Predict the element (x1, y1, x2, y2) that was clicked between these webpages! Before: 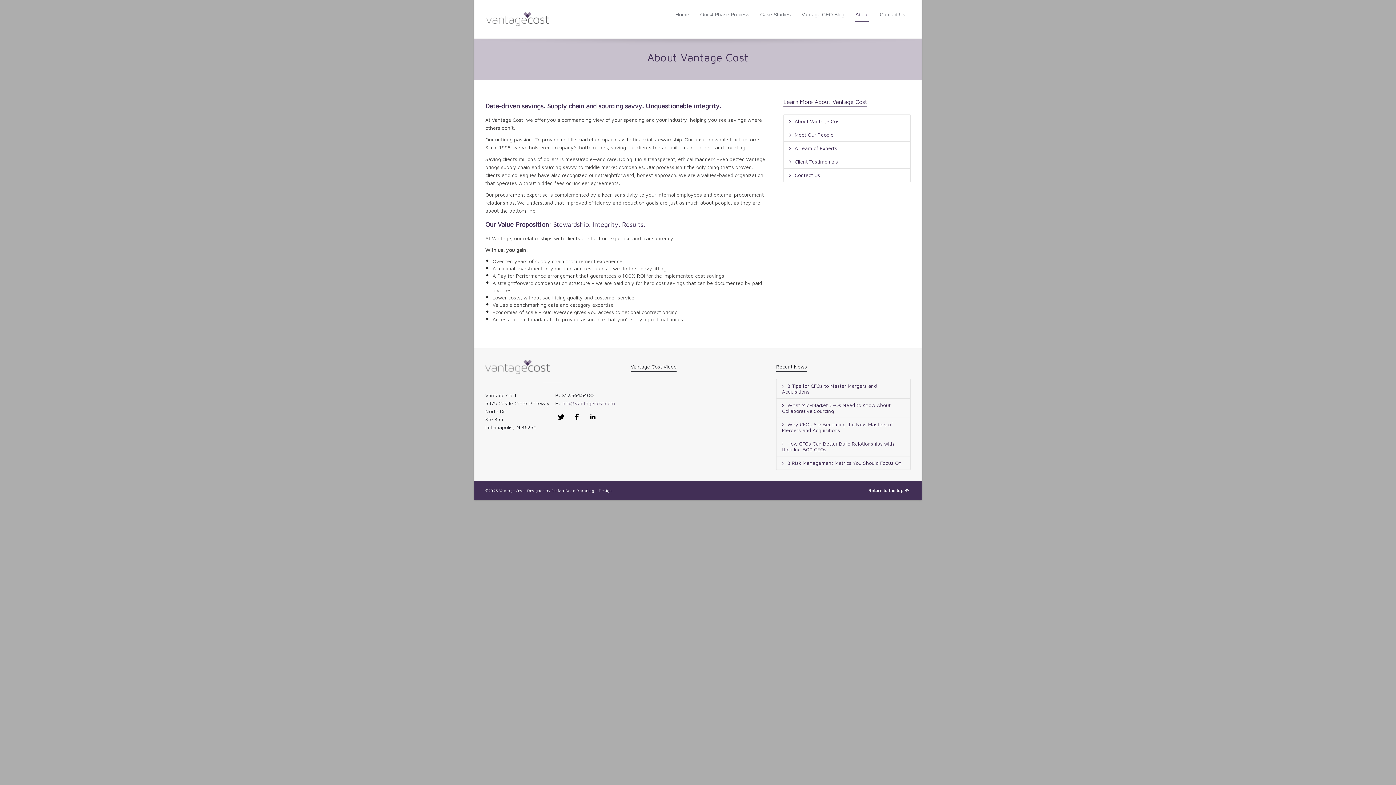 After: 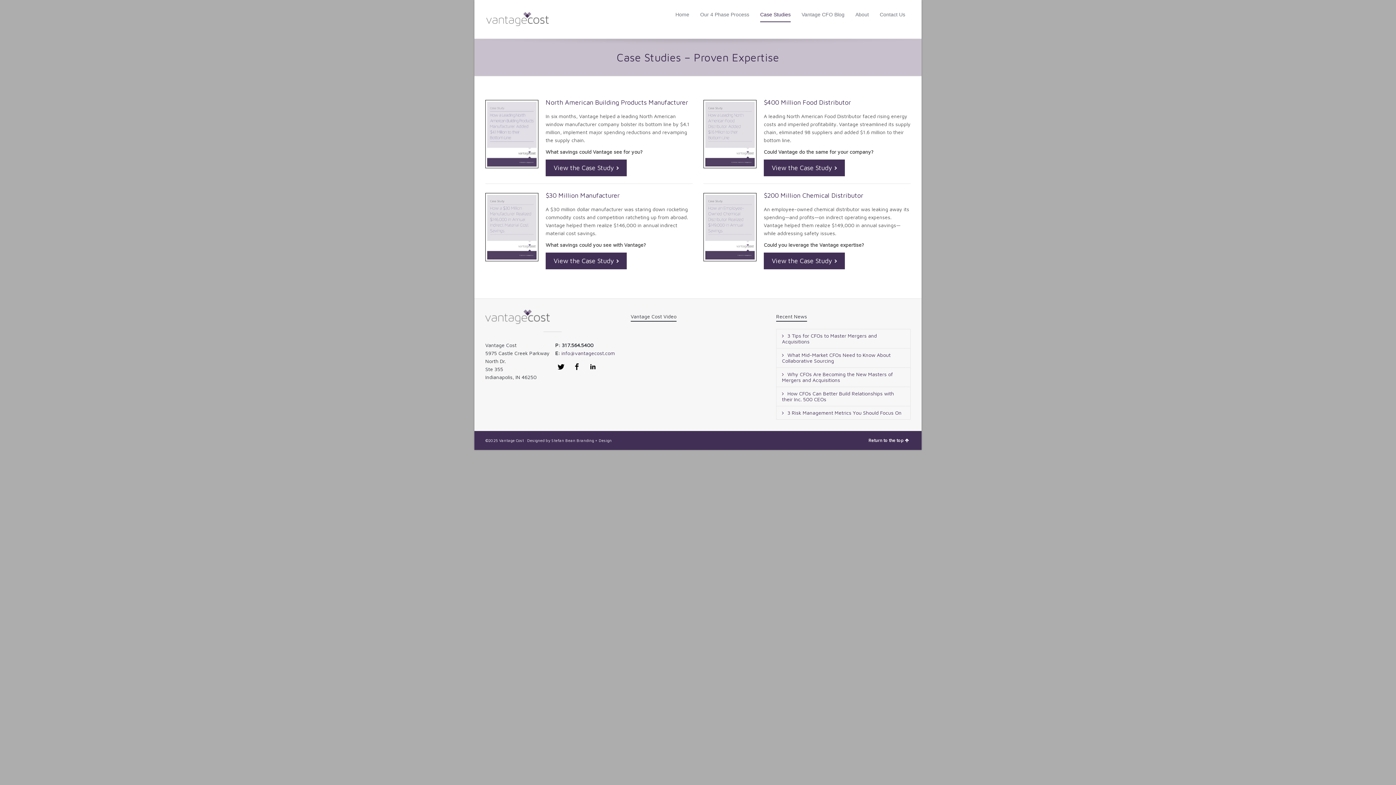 Action: label: Case Studies bbox: (760, 6, 790, 22)